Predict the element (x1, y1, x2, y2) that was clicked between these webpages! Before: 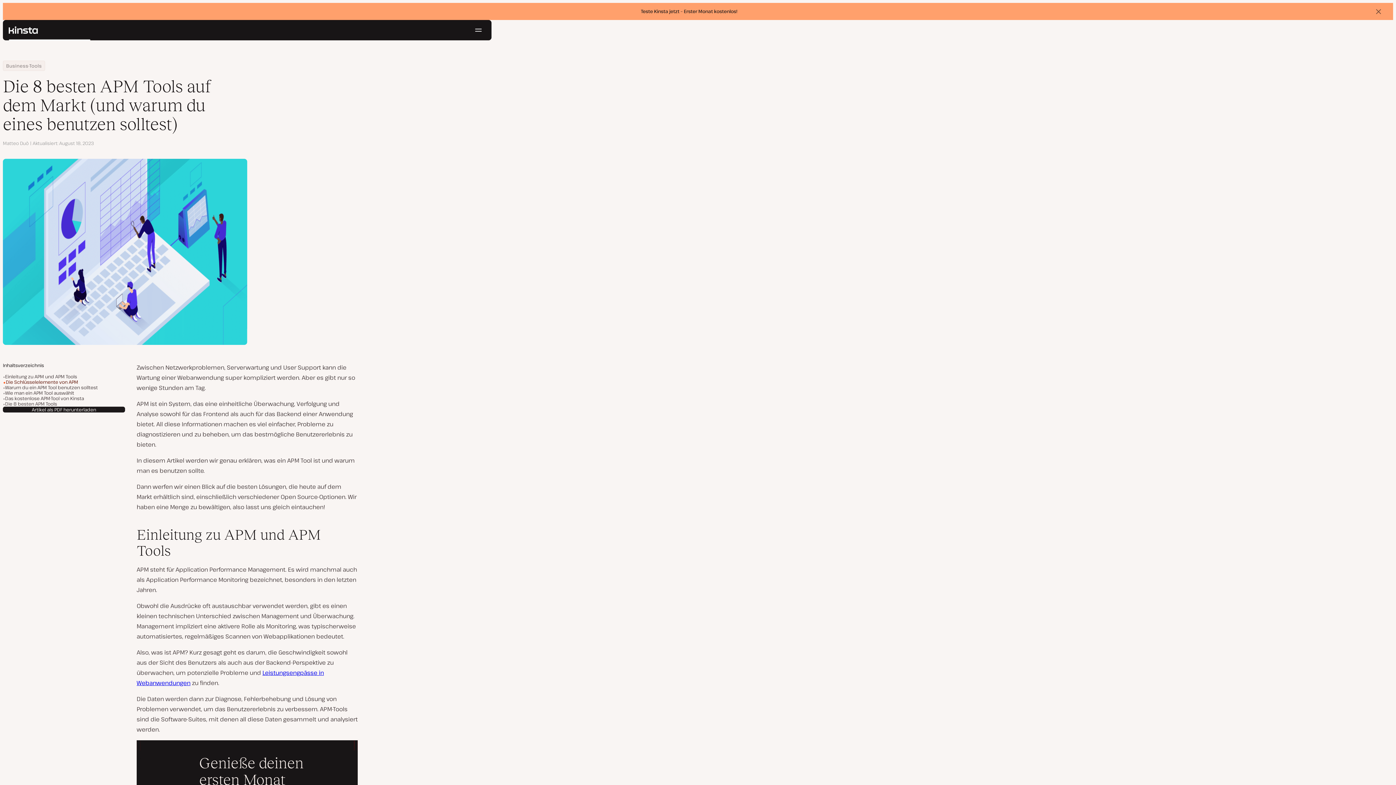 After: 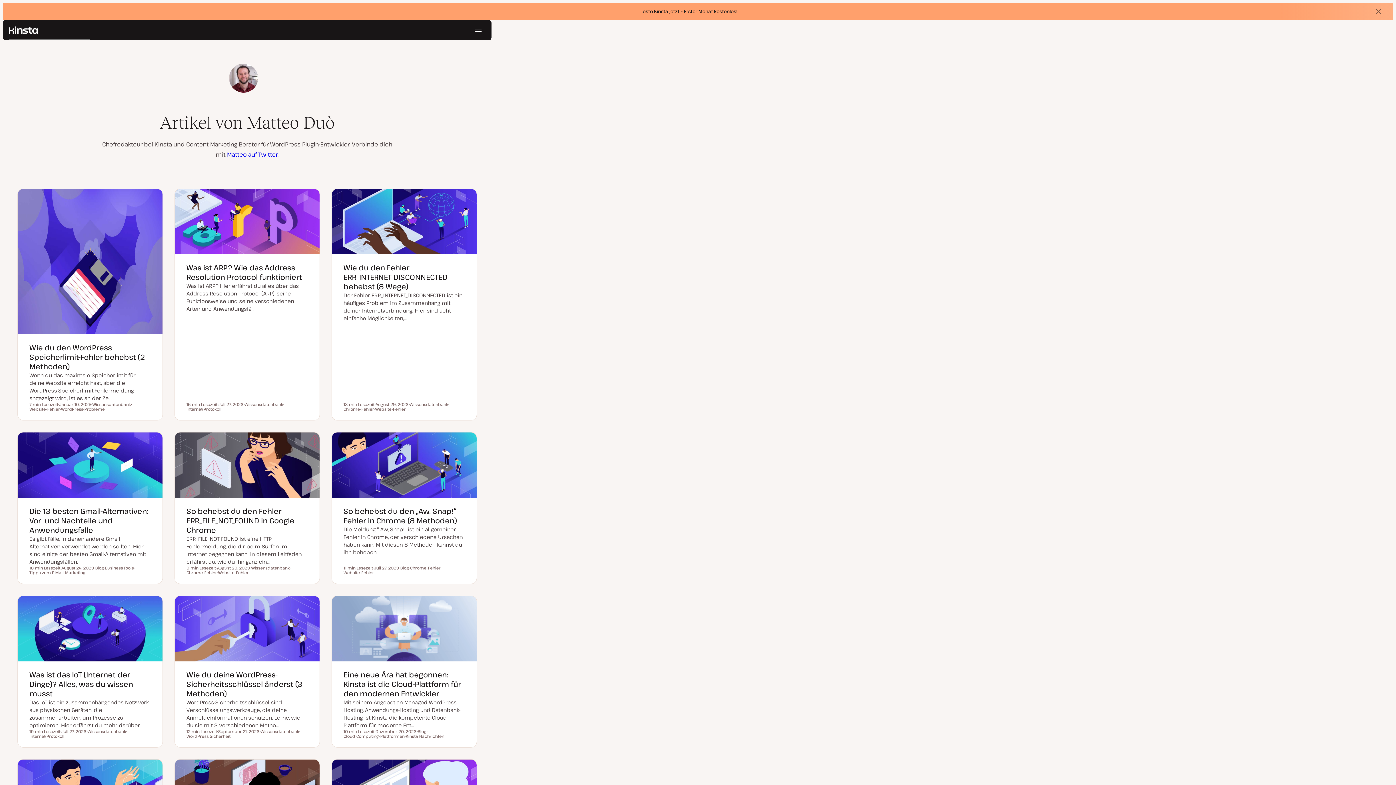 Action: bbox: (2, 140, 28, 146) label: Matteo Duò